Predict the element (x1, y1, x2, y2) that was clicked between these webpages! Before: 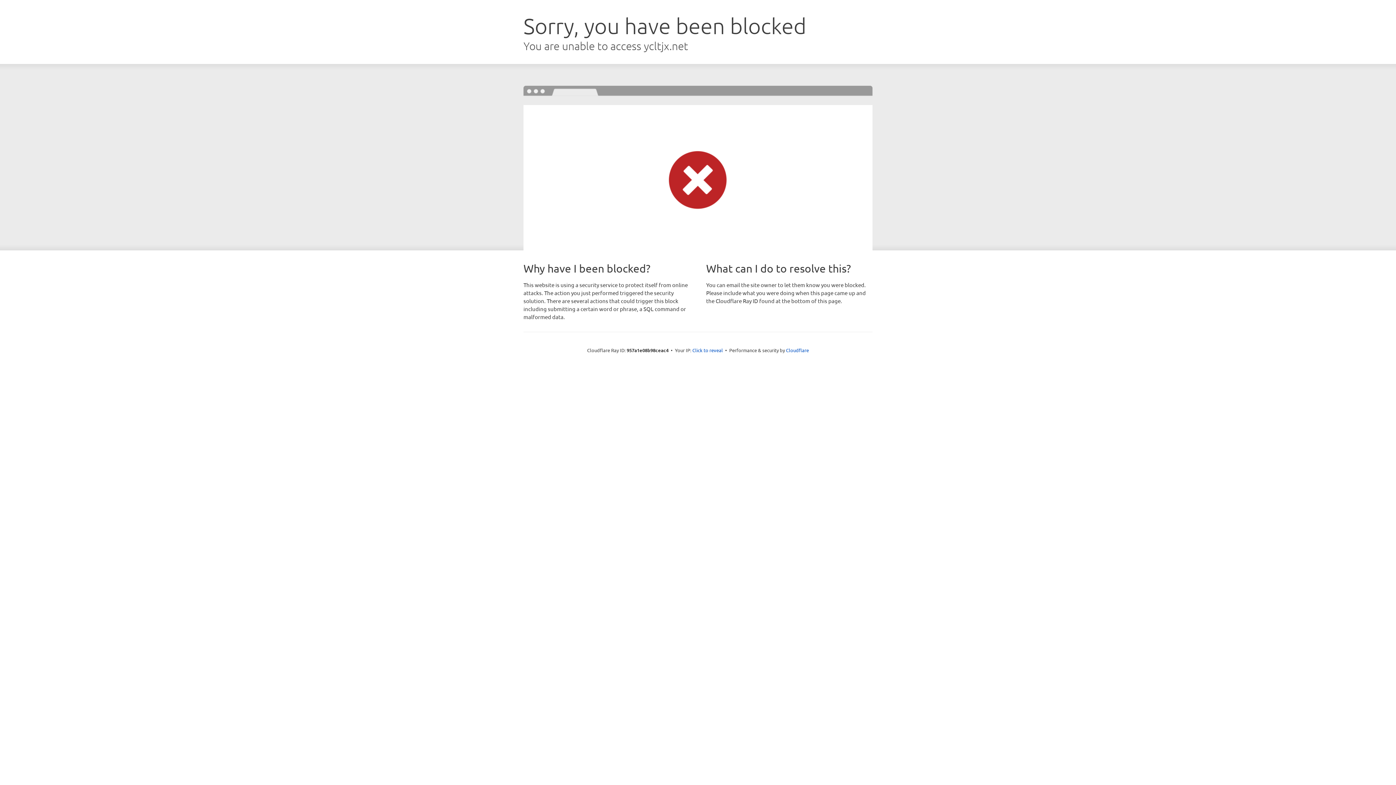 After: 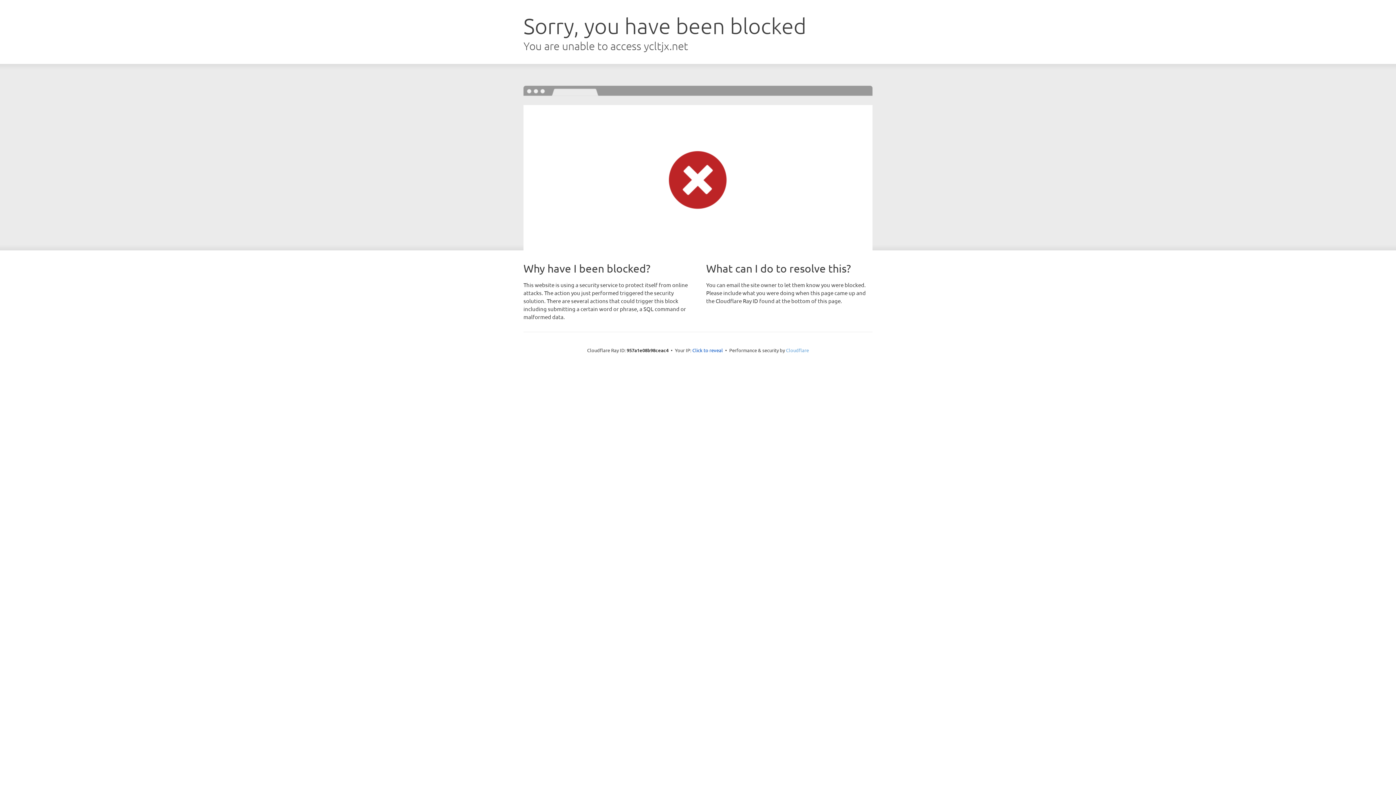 Action: bbox: (786, 347, 809, 353) label: Cloudflare